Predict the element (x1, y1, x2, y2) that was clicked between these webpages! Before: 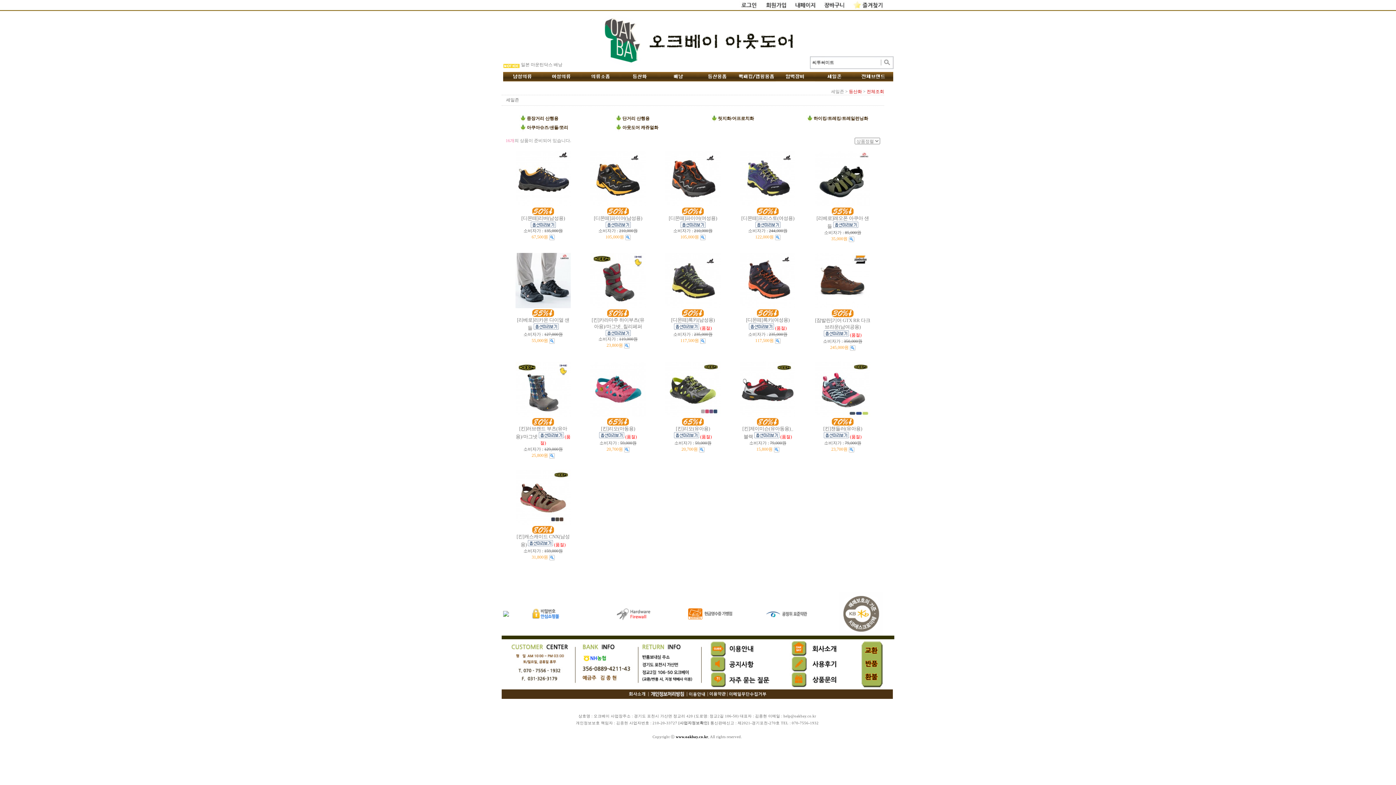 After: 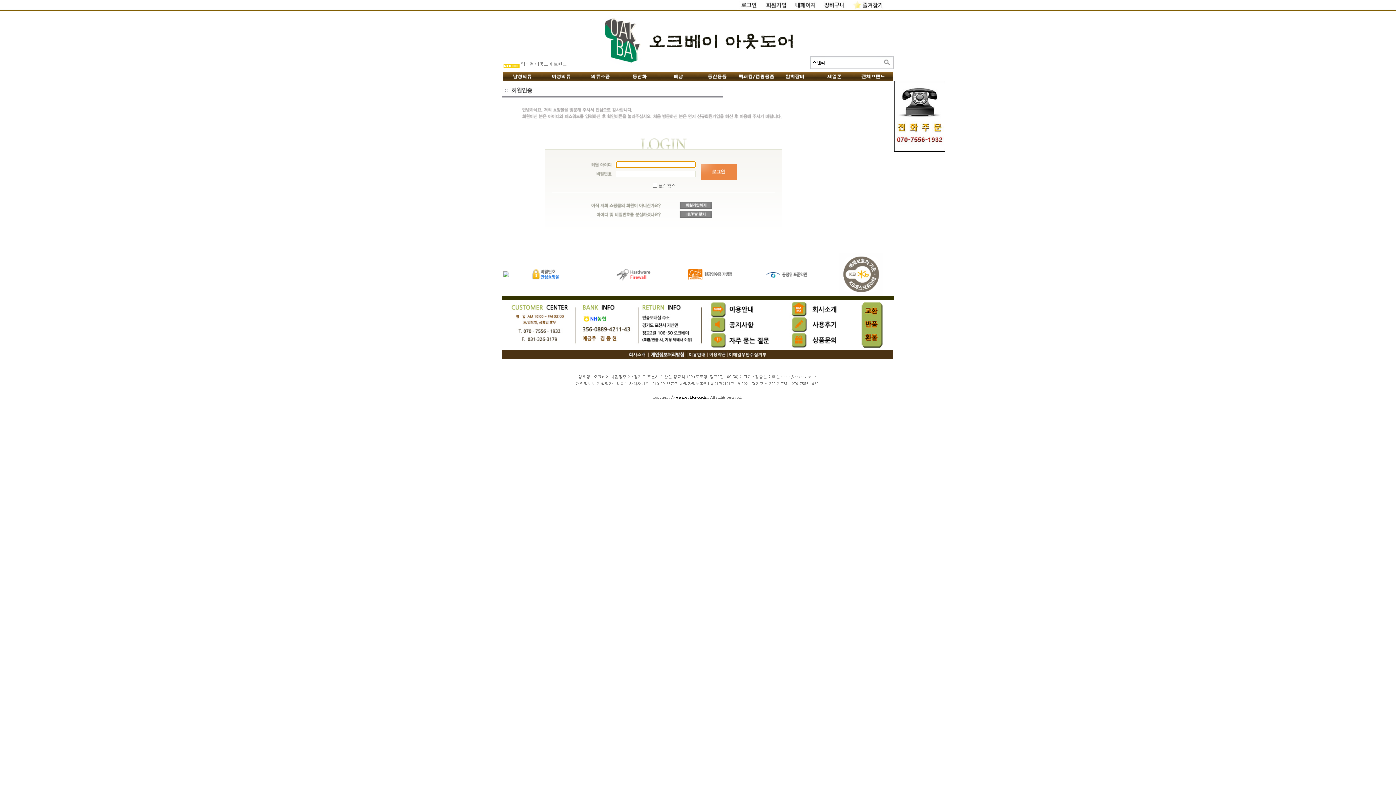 Action: bbox: (791, 5, 820, 10)